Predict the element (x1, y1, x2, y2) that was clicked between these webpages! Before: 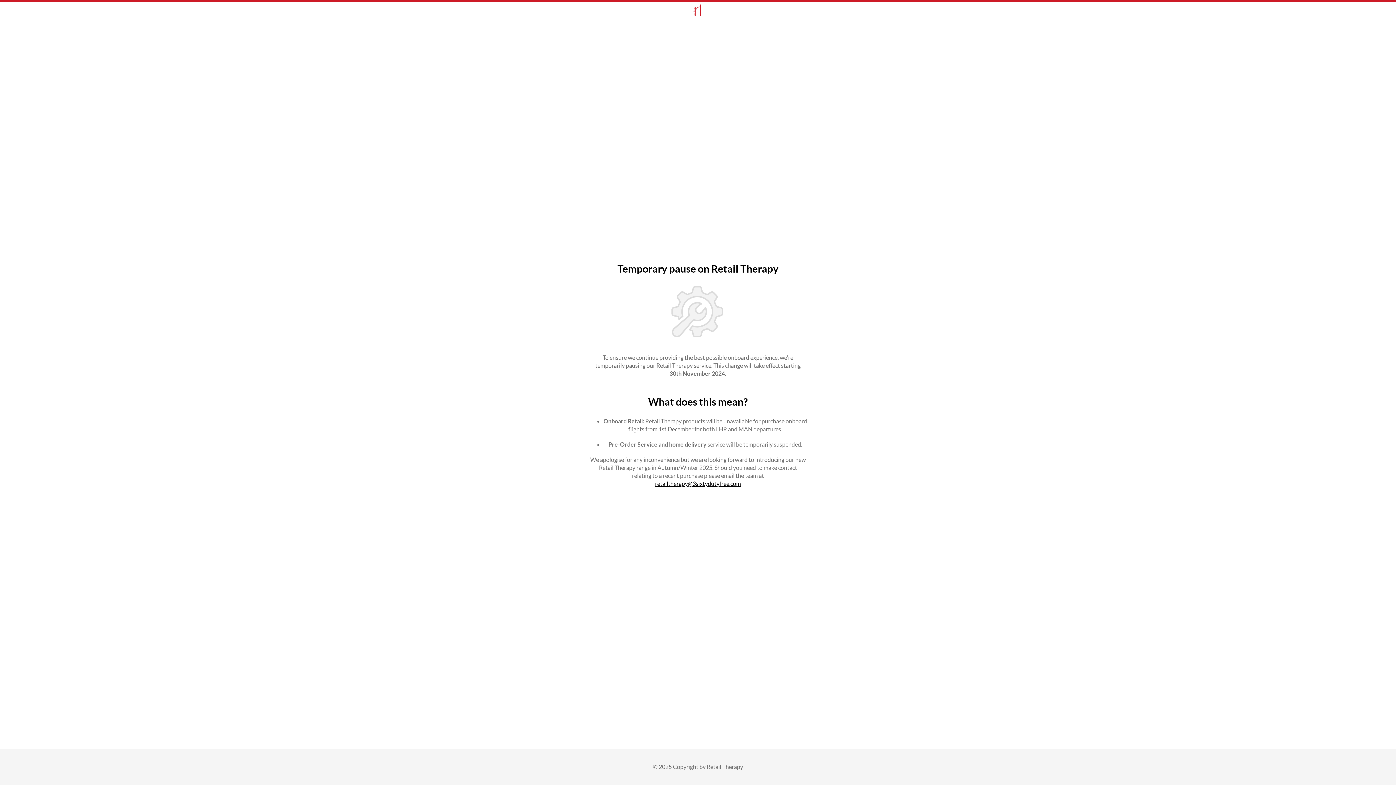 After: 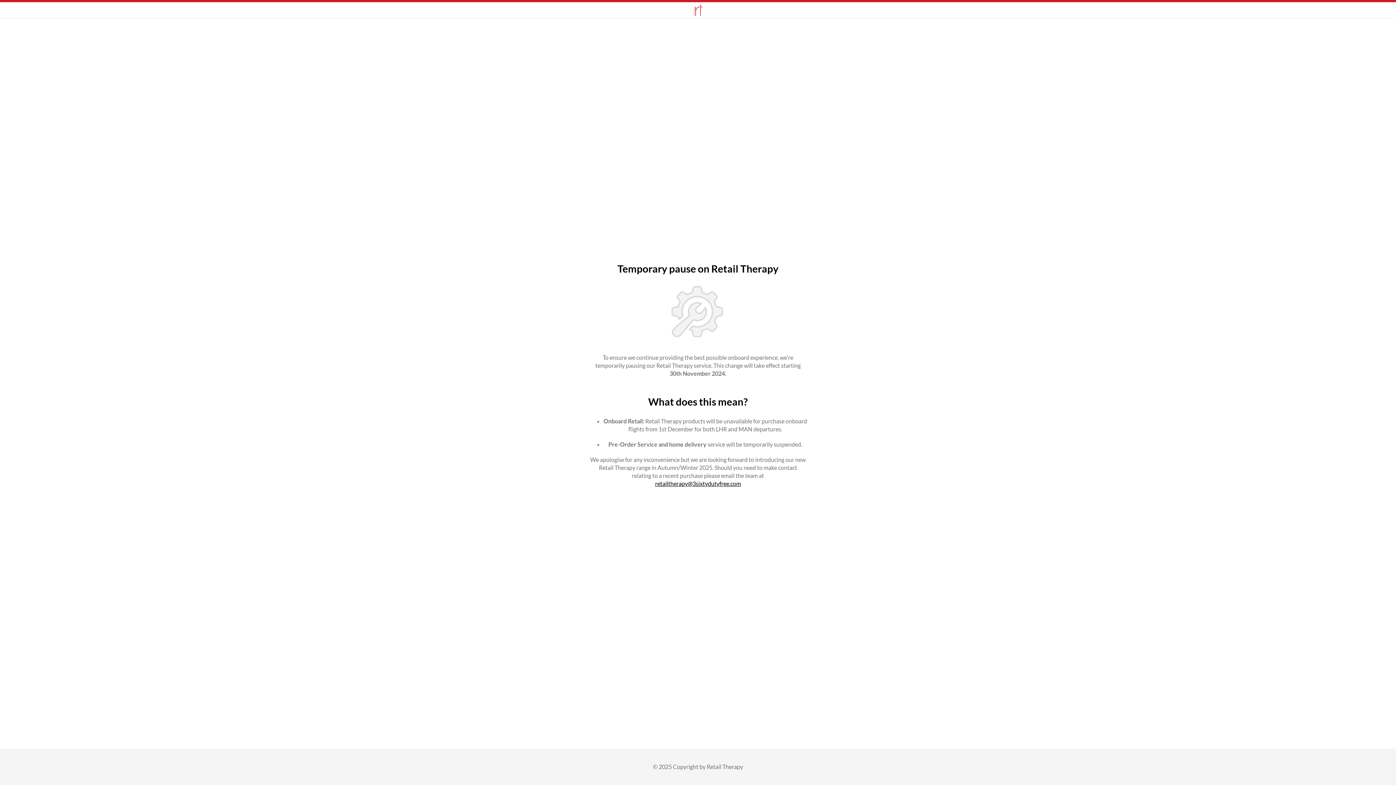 Action: label: retailtherapy@3sixtydutyfree.com bbox: (655, 480, 741, 487)